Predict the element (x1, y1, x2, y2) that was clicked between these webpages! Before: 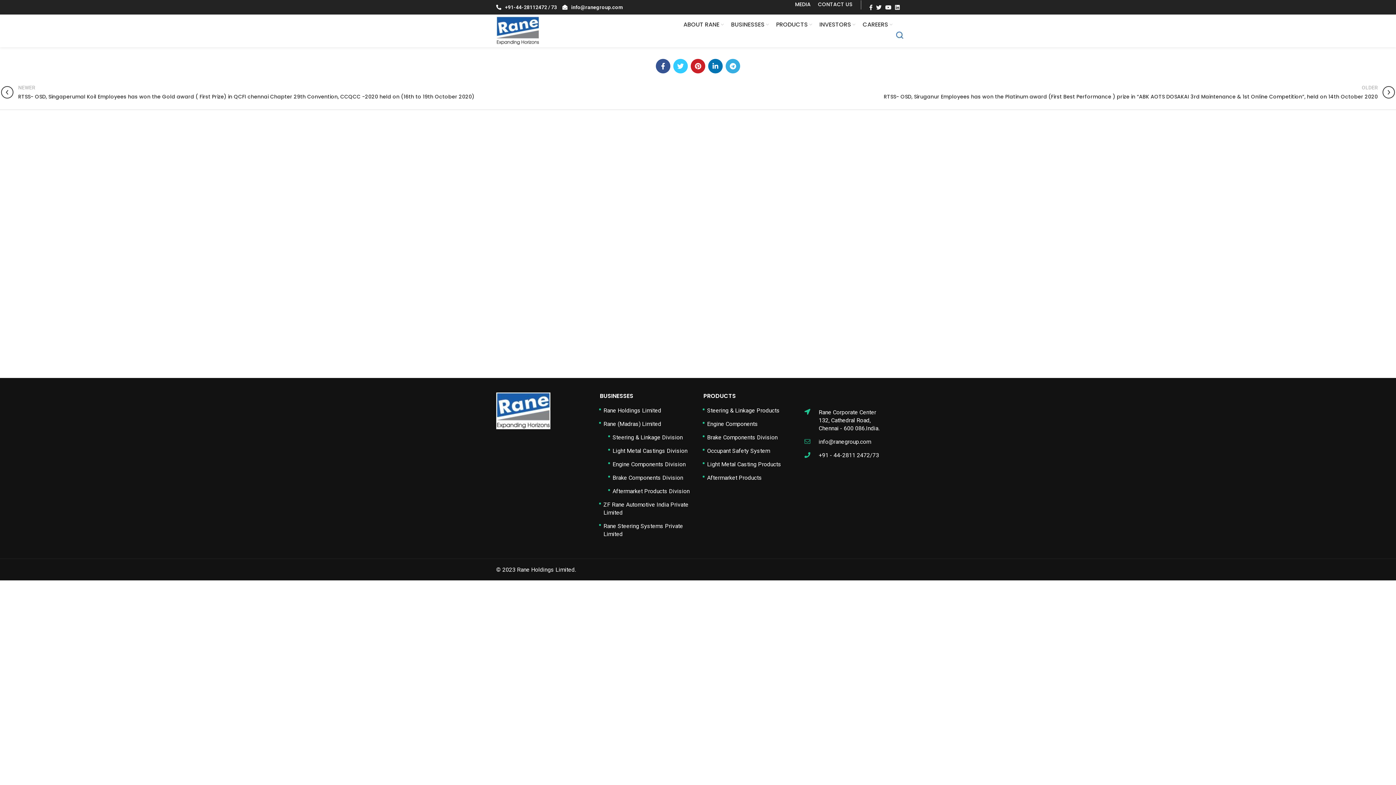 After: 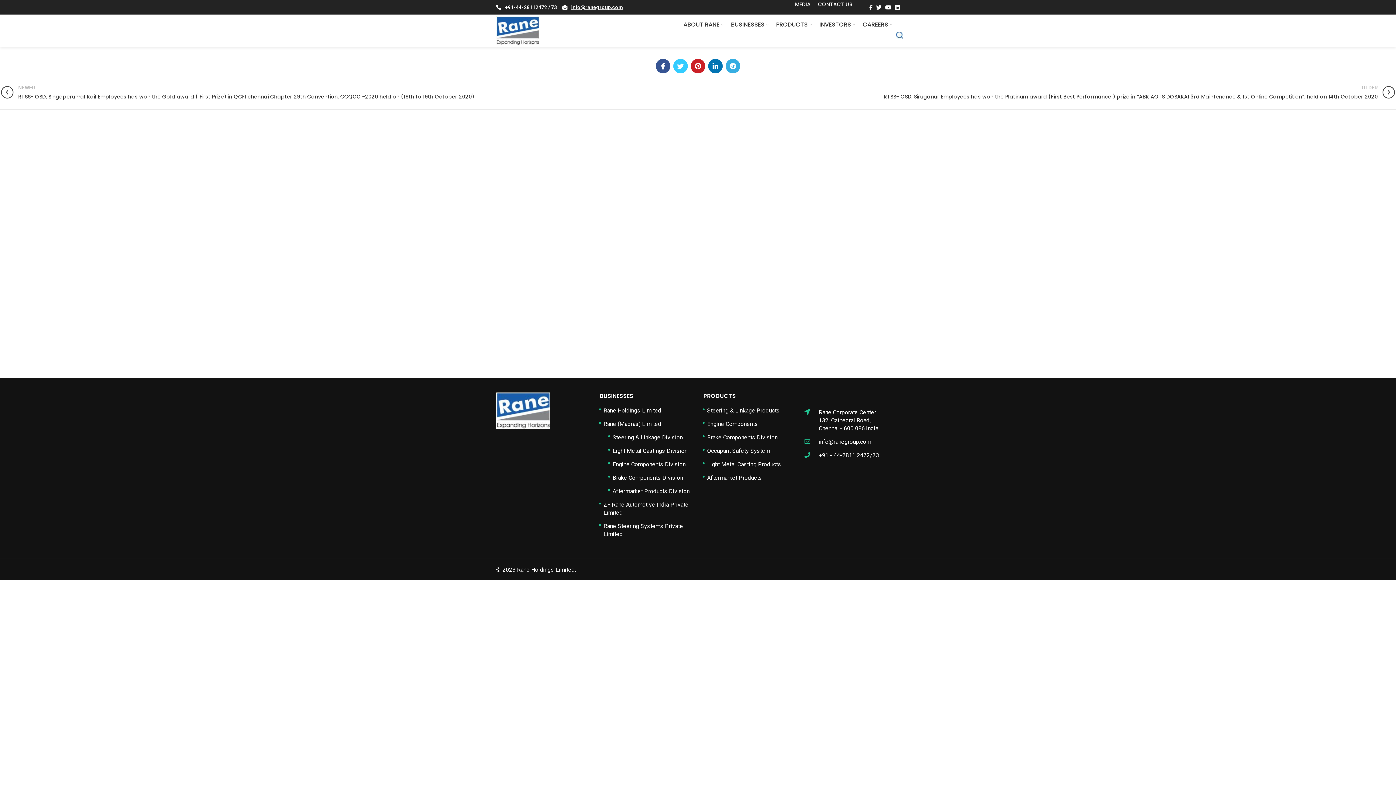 Action: label: info@ranegroup.com bbox: (571, 4, 623, 10)